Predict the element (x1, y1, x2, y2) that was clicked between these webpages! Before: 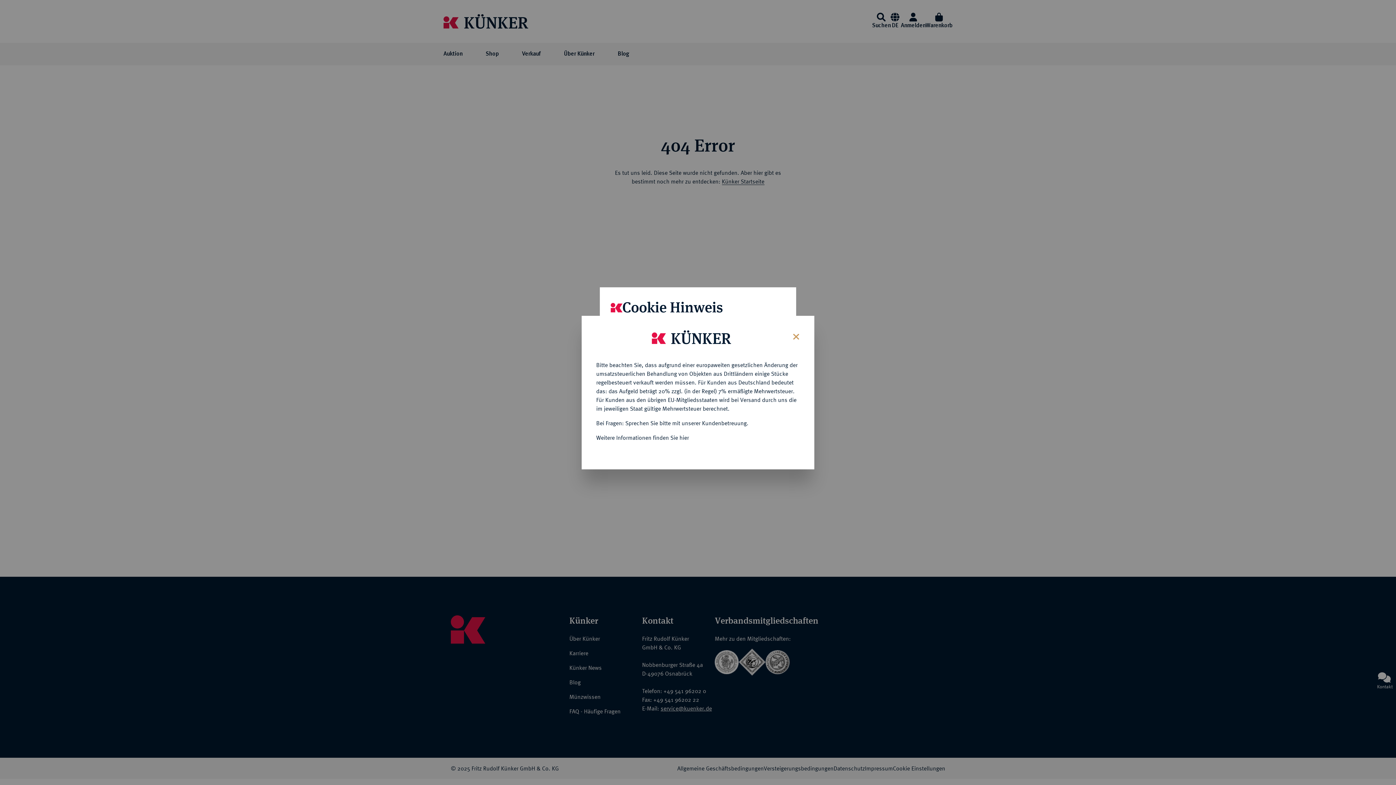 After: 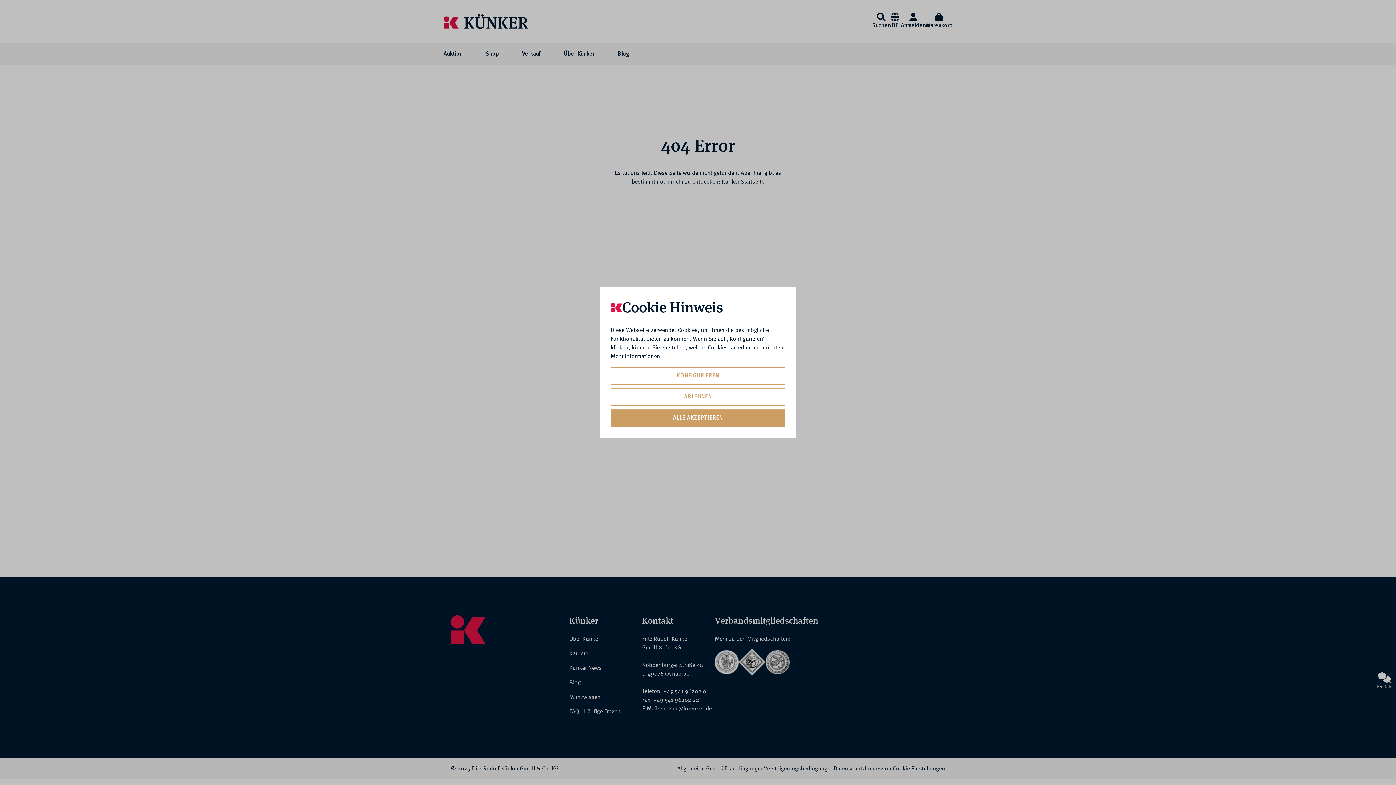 Action: label: Close bbox: (787, 326, 803, 345)